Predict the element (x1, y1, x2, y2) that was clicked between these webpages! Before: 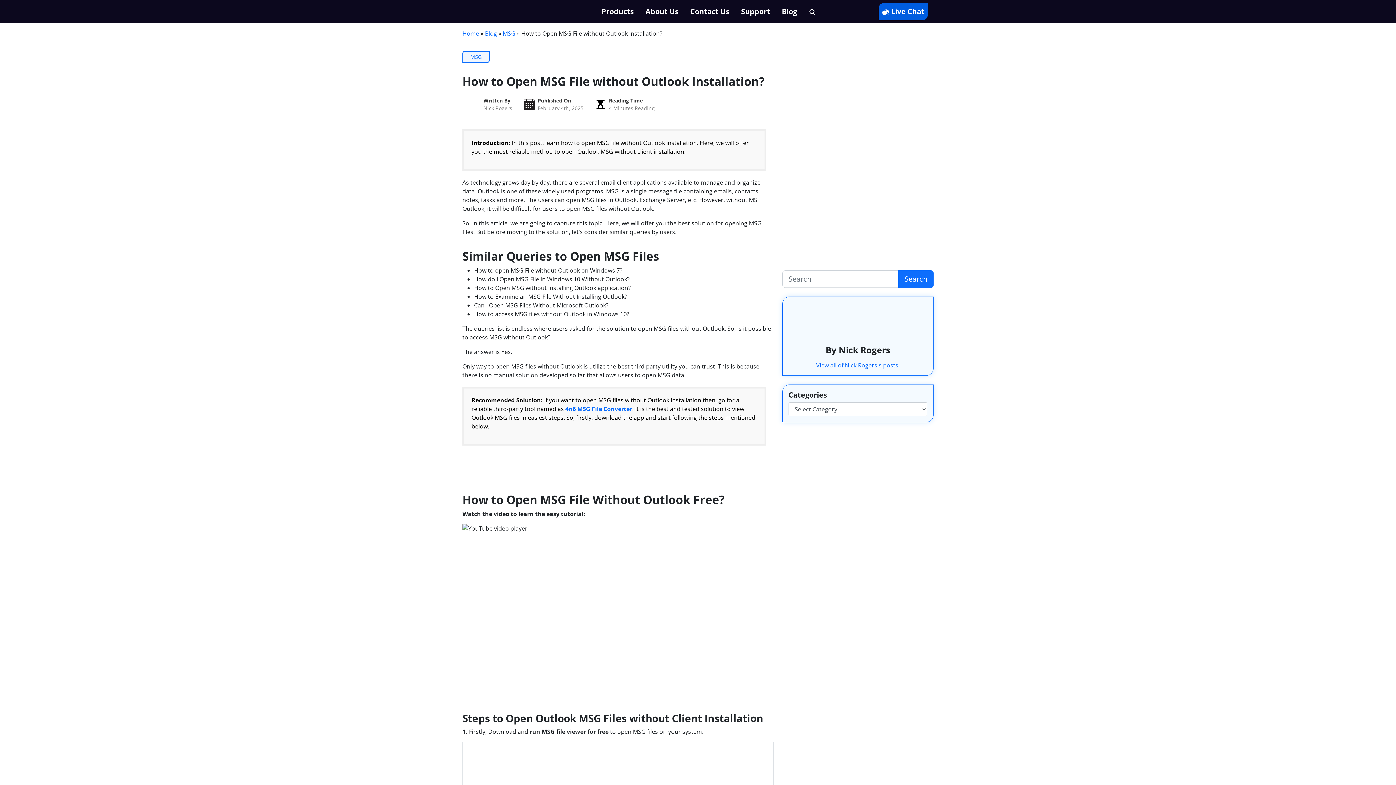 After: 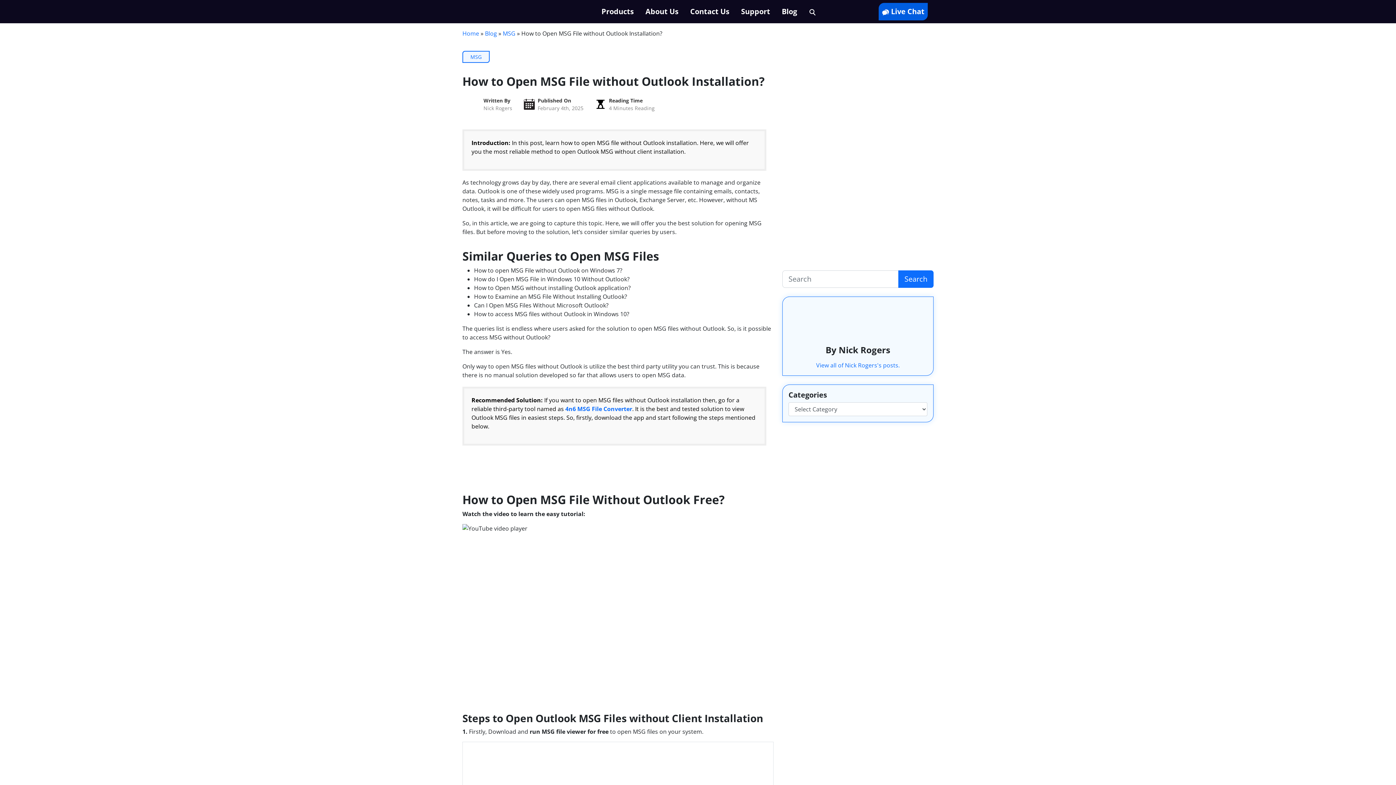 Action: bbox: (462, 3, 538, 20)